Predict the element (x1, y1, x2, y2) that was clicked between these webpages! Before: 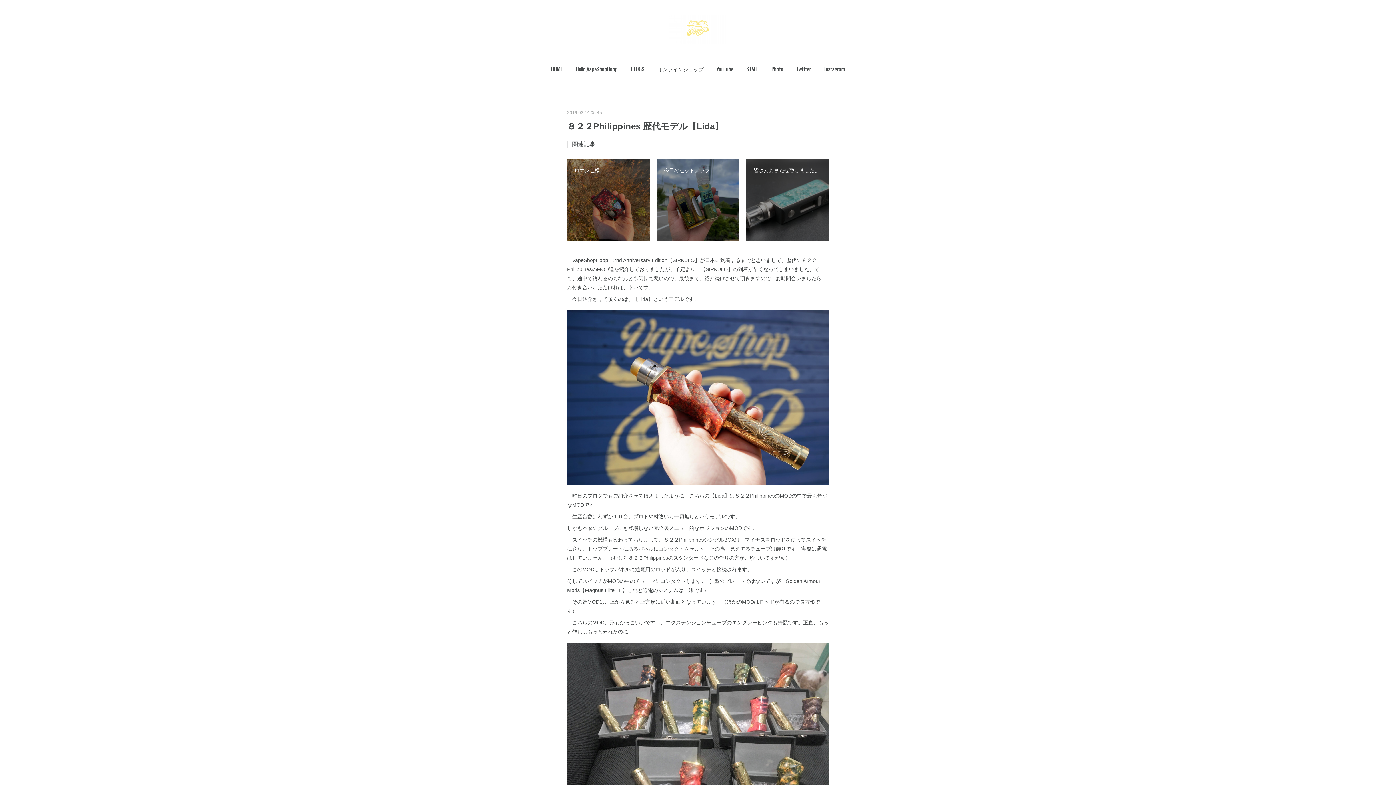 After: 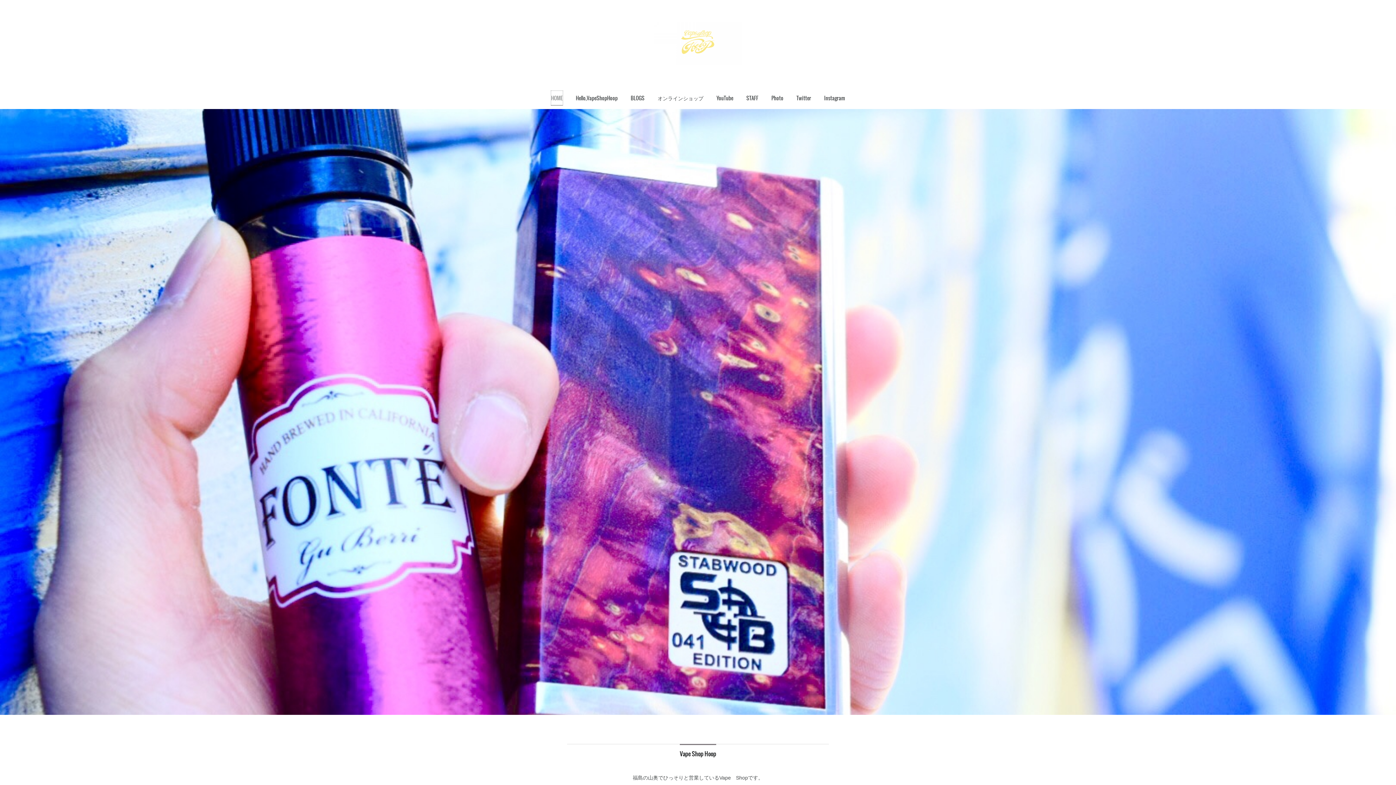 Action: label: HOME bbox: (551, 58, 562, 80)